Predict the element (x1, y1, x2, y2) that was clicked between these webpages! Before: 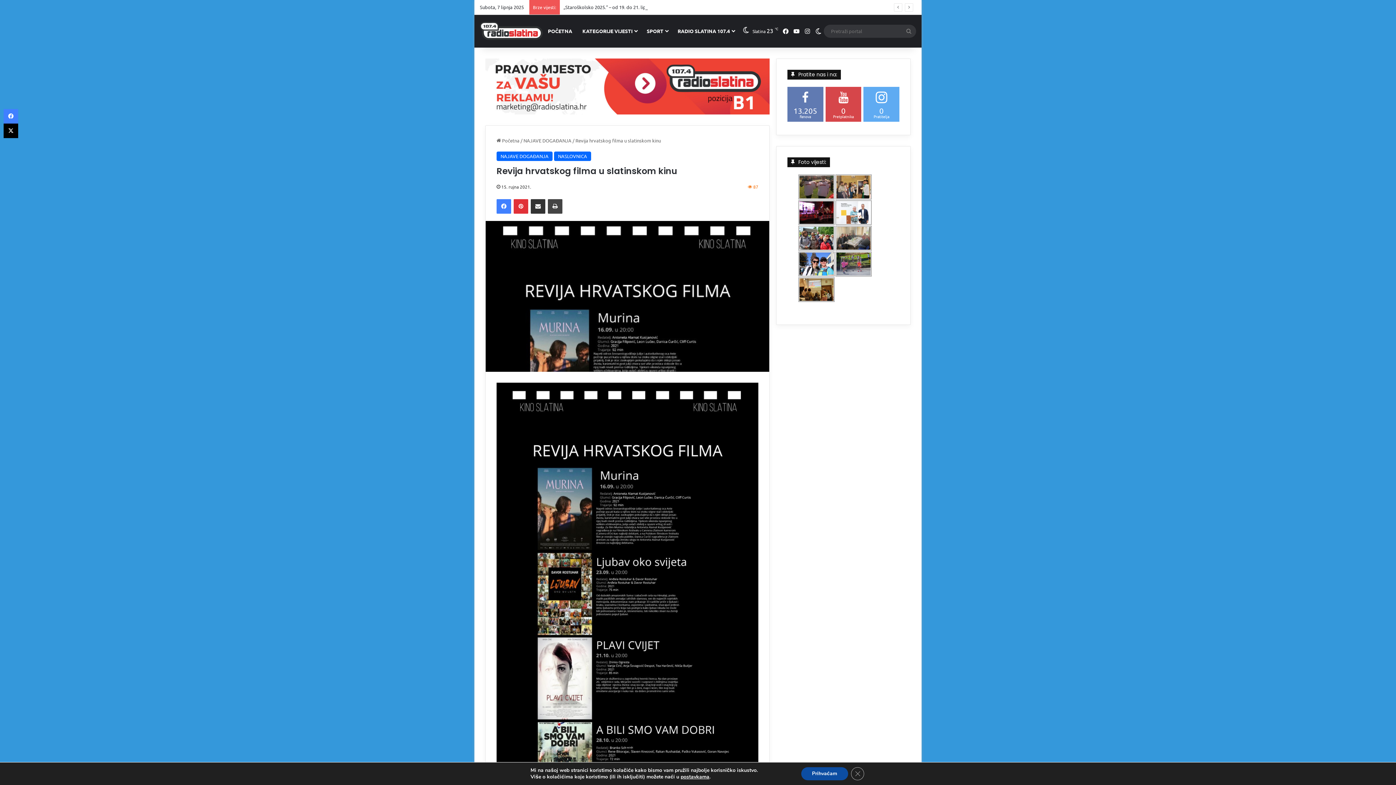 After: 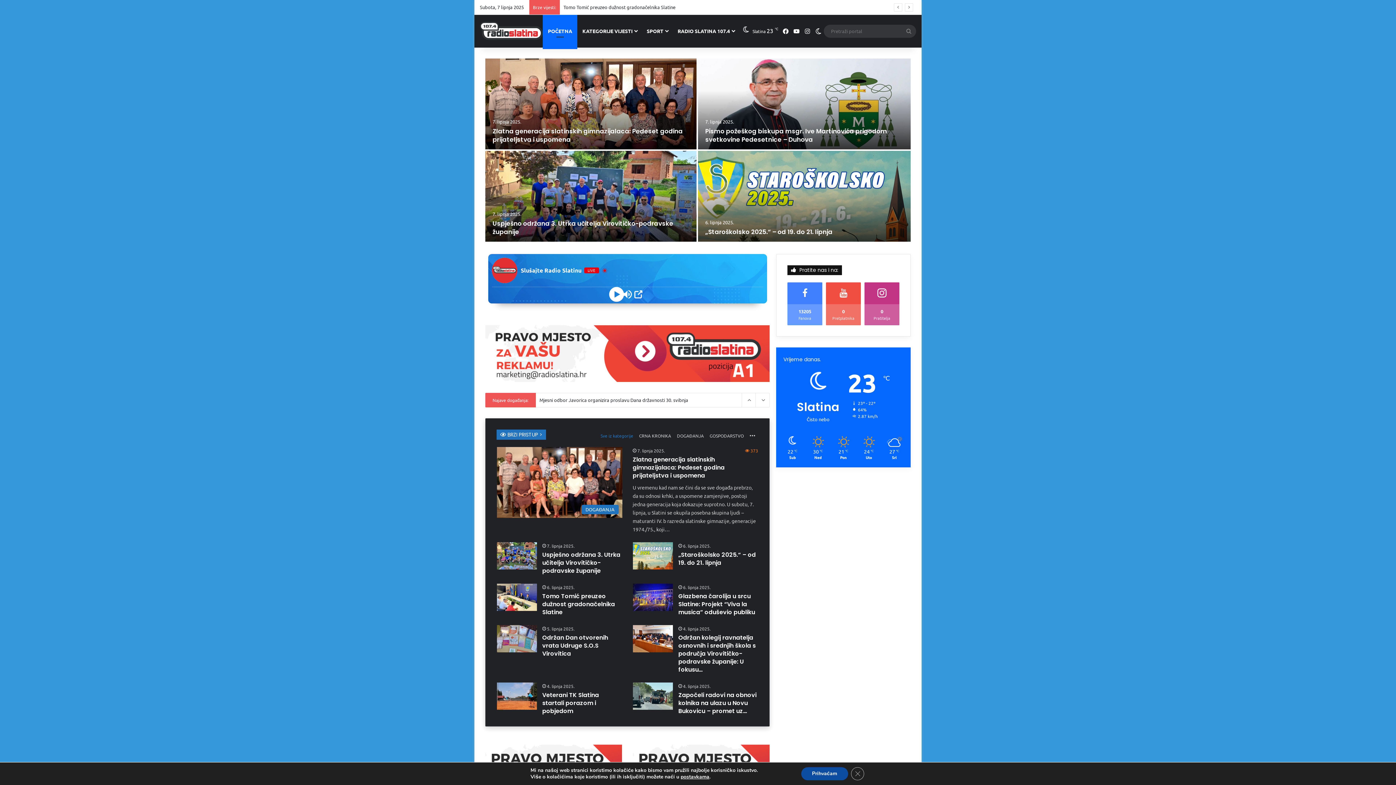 Action: label:  Početna bbox: (496, 137, 519, 143)